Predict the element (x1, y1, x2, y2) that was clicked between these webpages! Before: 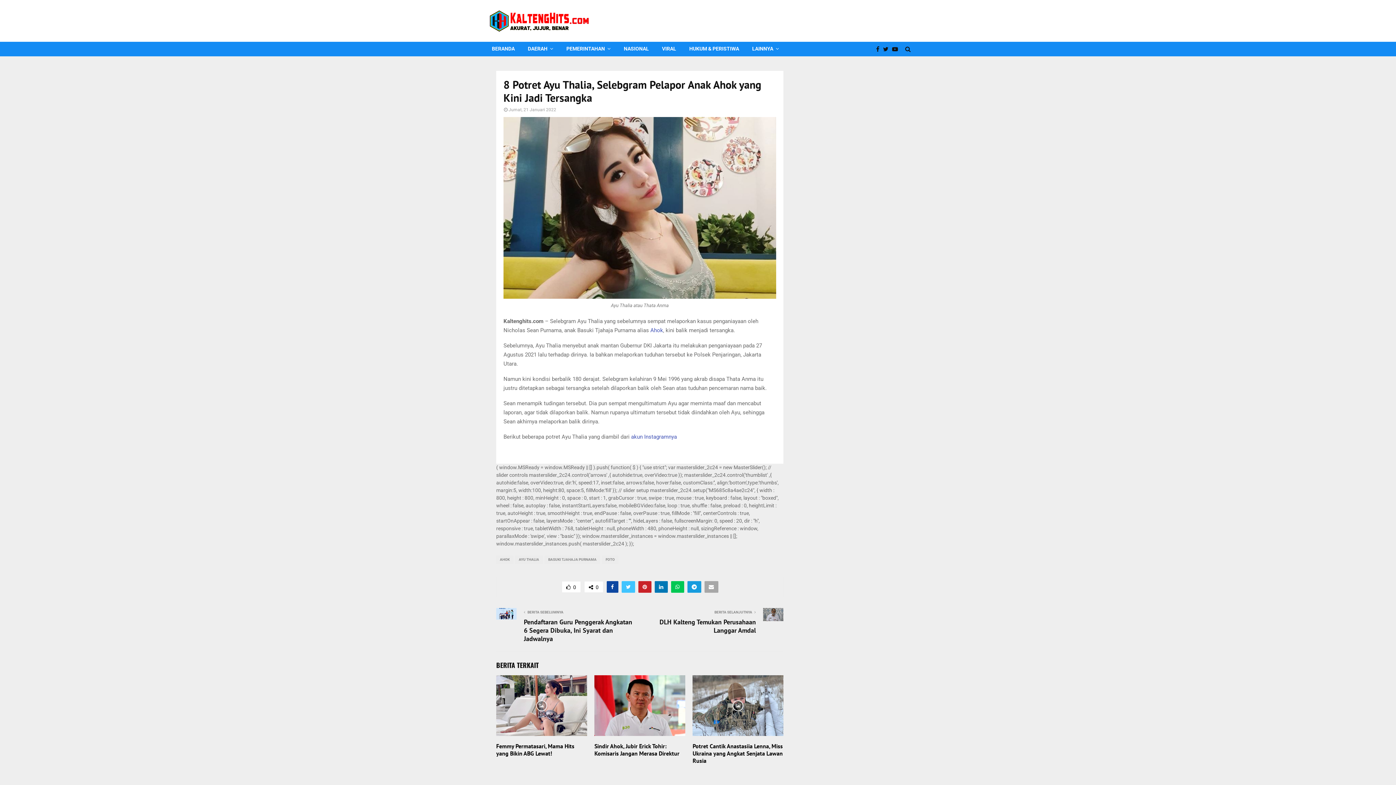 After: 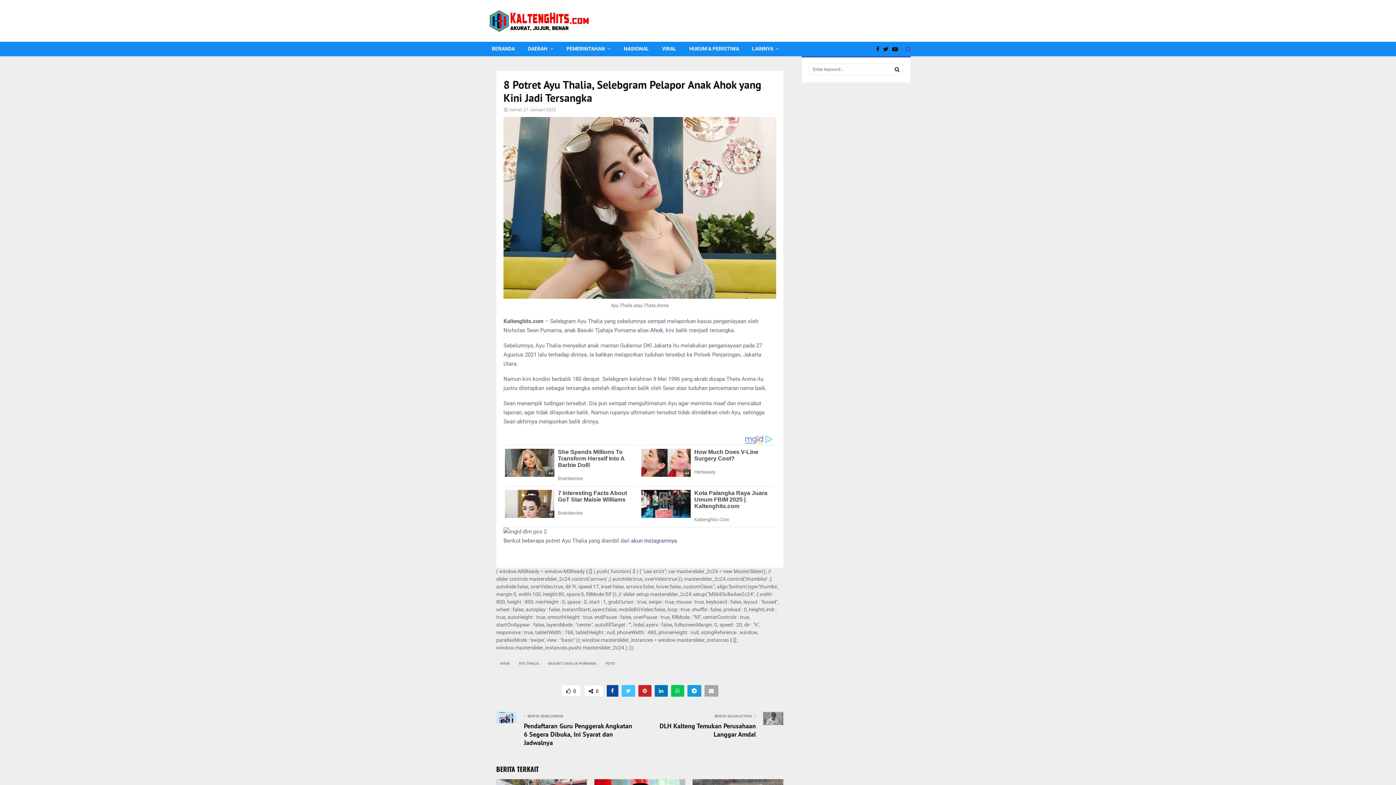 Action: bbox: (903, 41, 910, 56)